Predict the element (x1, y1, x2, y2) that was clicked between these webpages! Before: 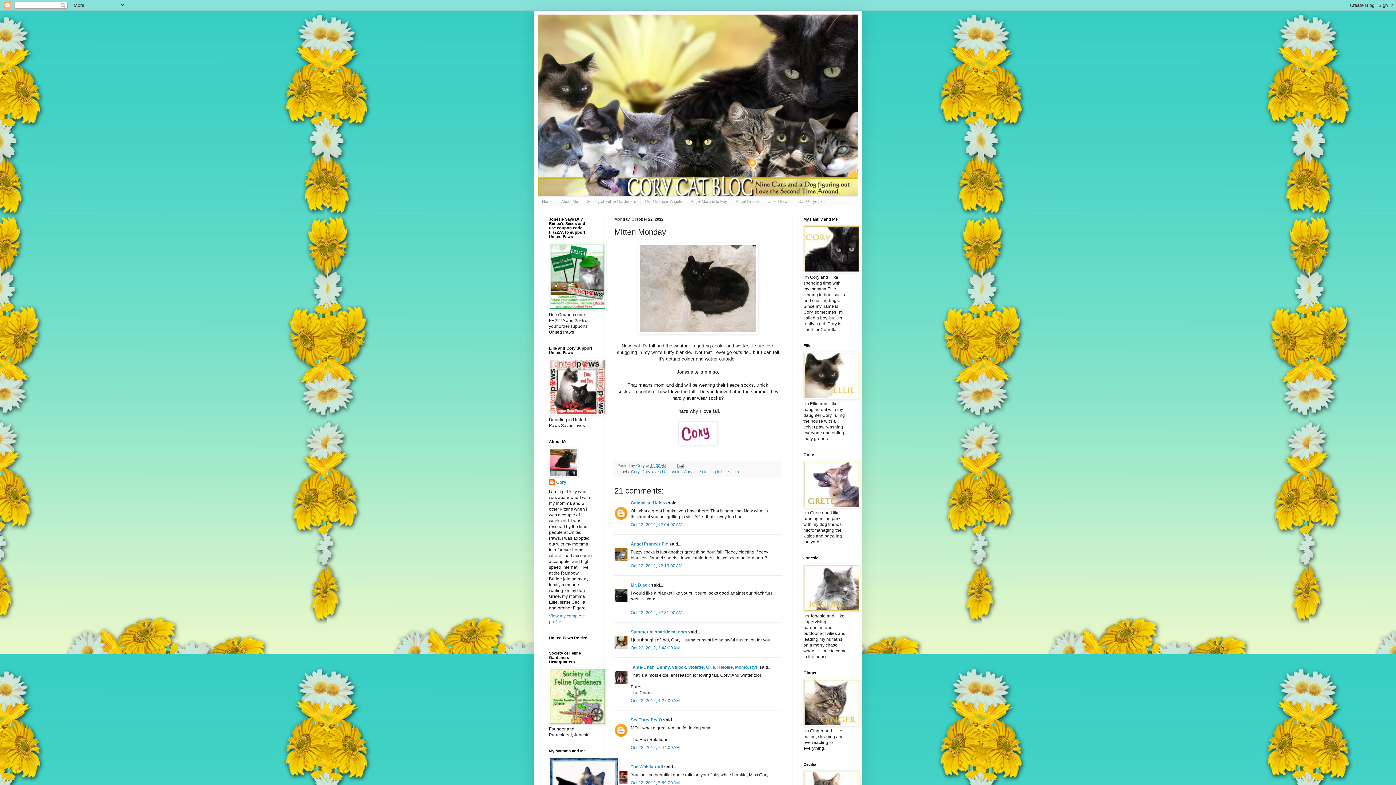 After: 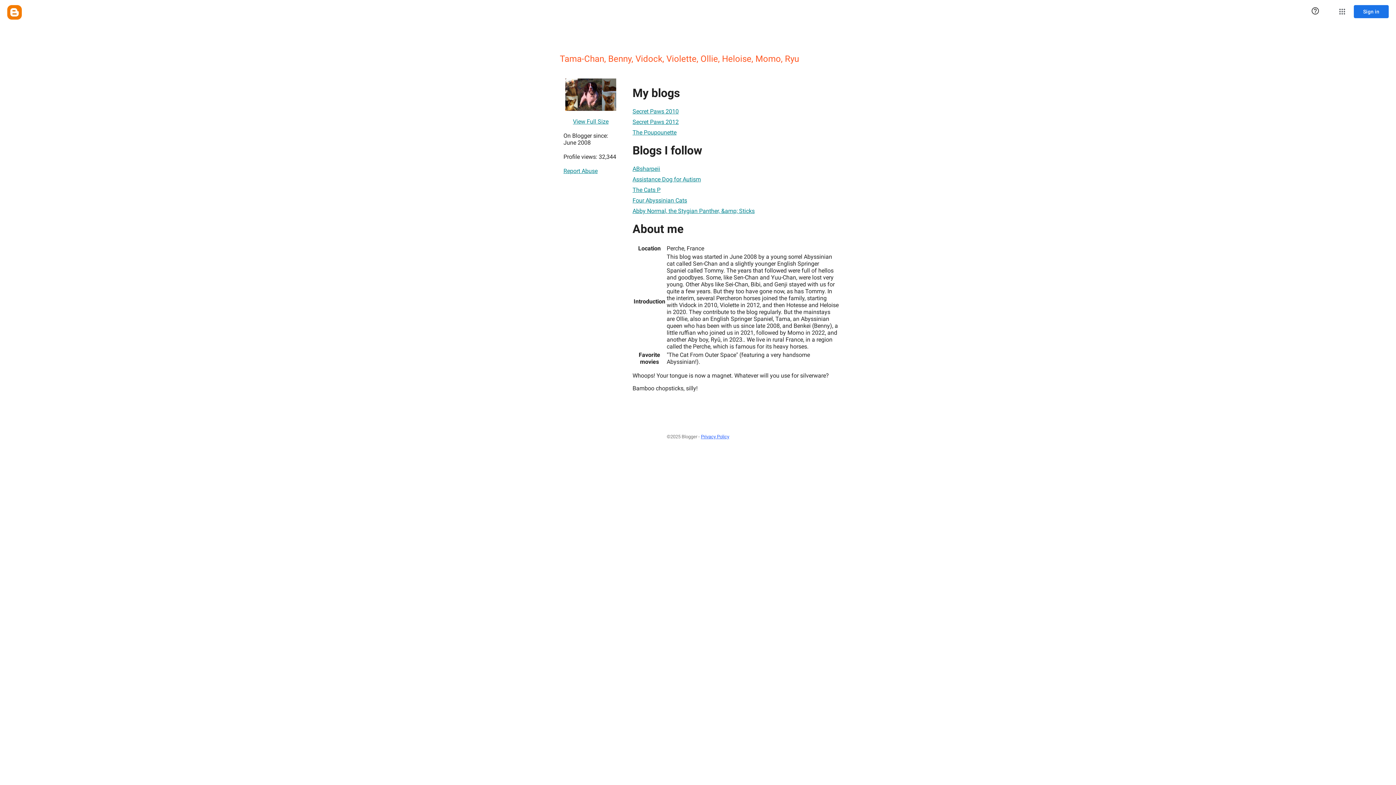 Action: label: Tama-Chan, Benny, Vidock, Violette, Ollie, Heloise, Momo, Ryu bbox: (630, 665, 758, 670)